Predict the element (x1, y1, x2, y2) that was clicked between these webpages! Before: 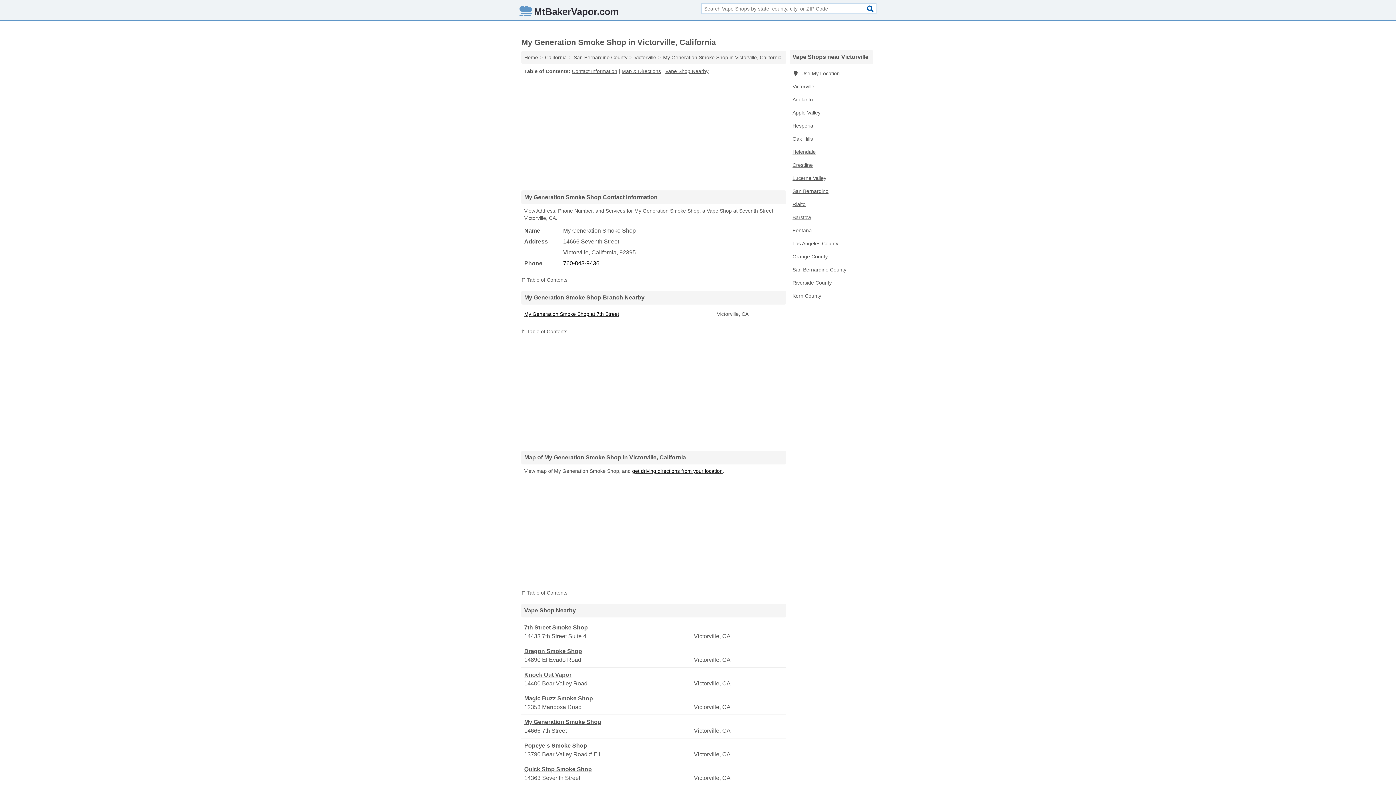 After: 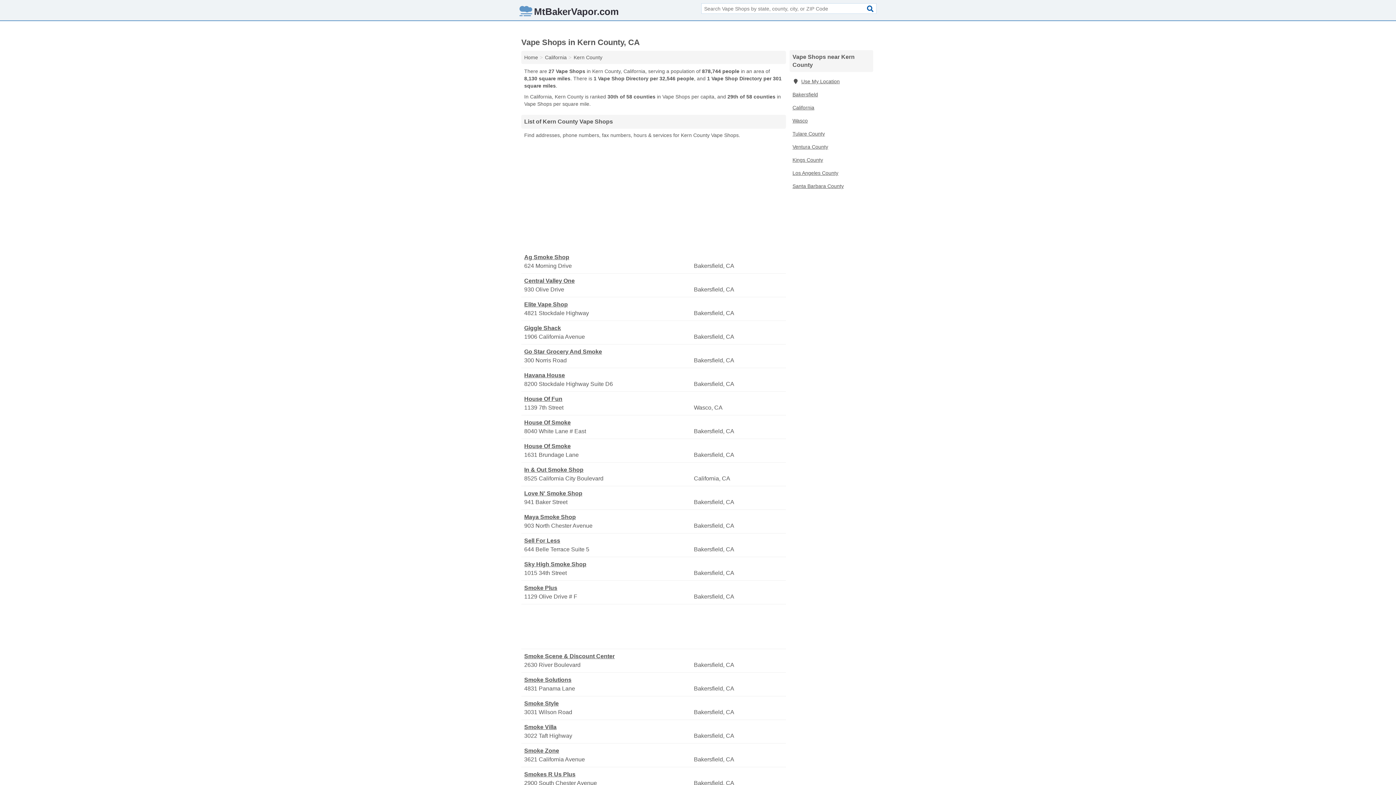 Action: bbox: (789, 289, 873, 302) label: Kern County